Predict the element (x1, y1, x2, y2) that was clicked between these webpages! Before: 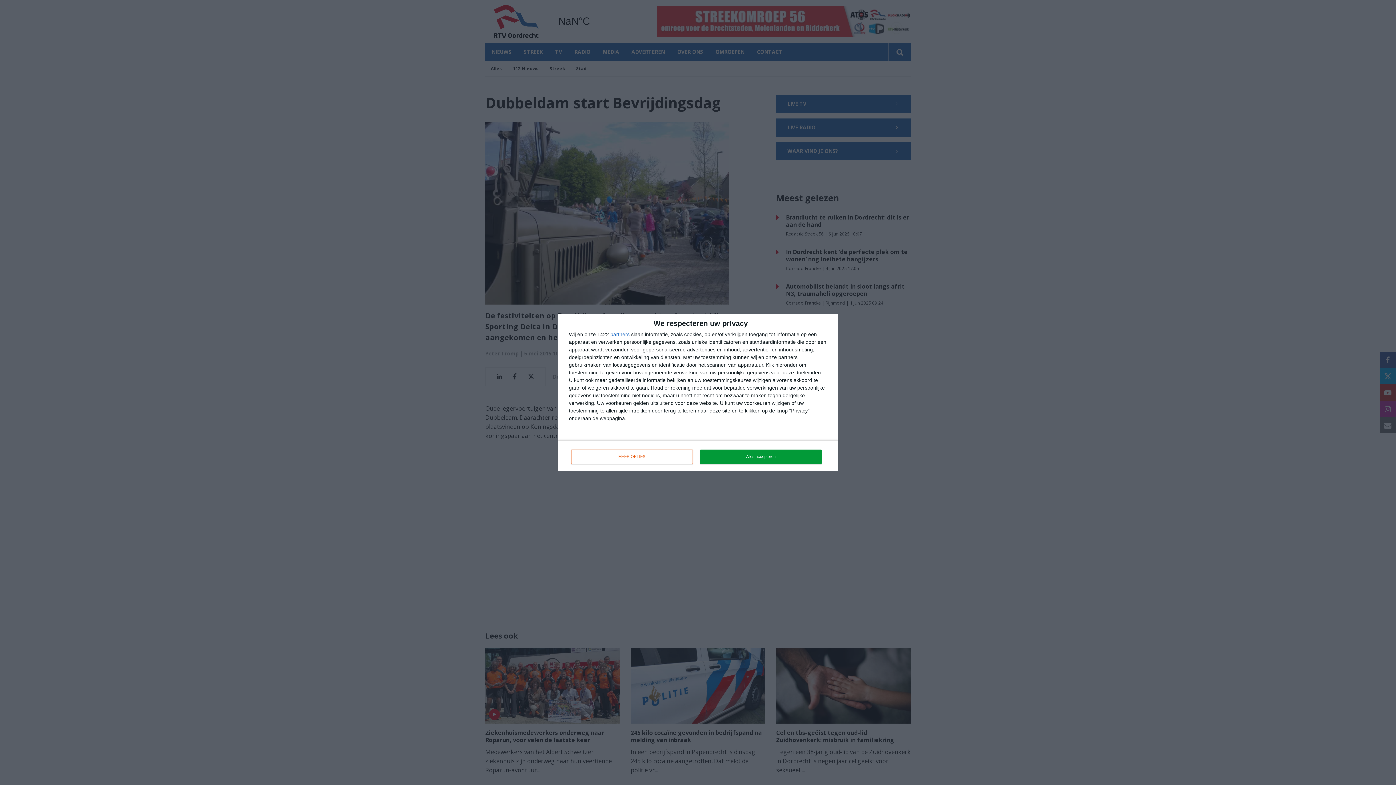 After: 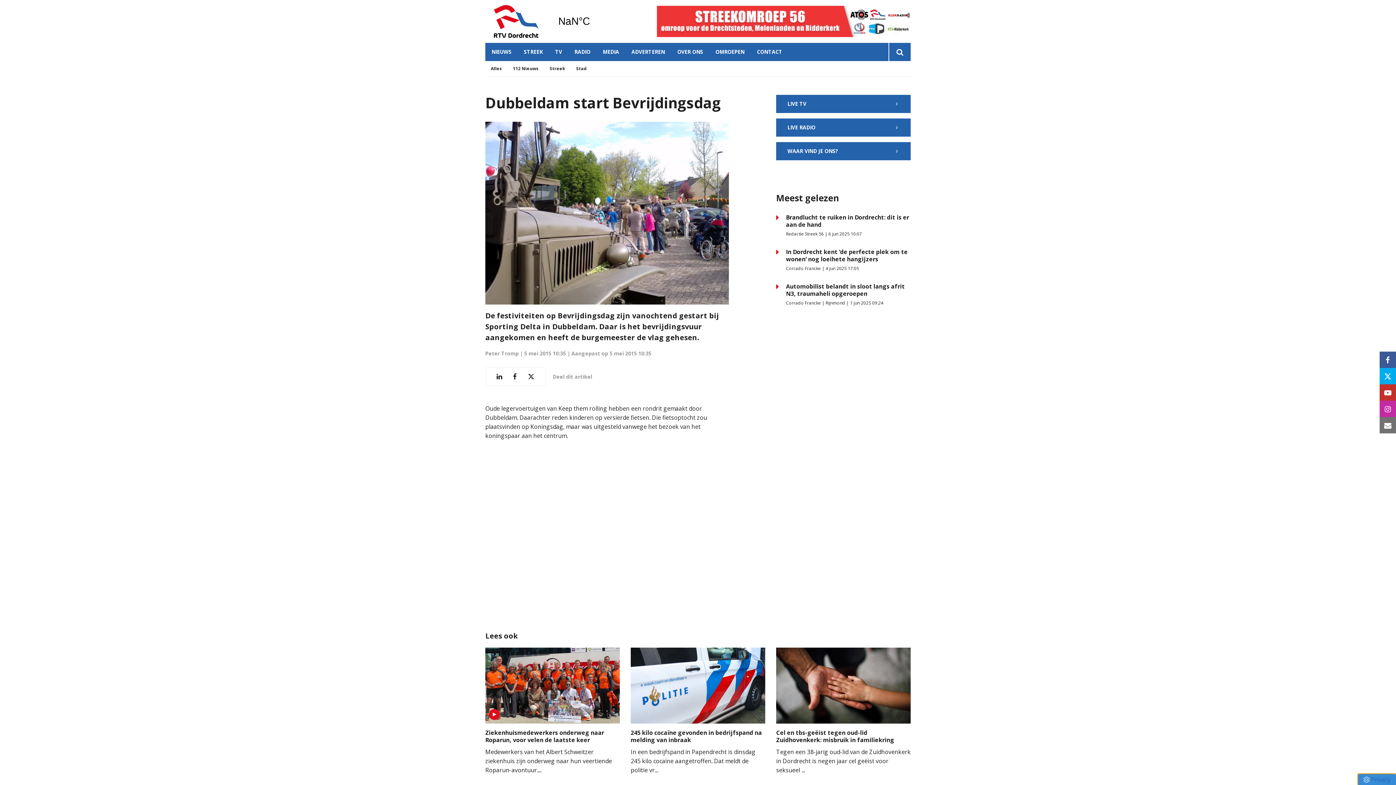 Action: bbox: (700, 449, 821, 464) label: Alles accepteren